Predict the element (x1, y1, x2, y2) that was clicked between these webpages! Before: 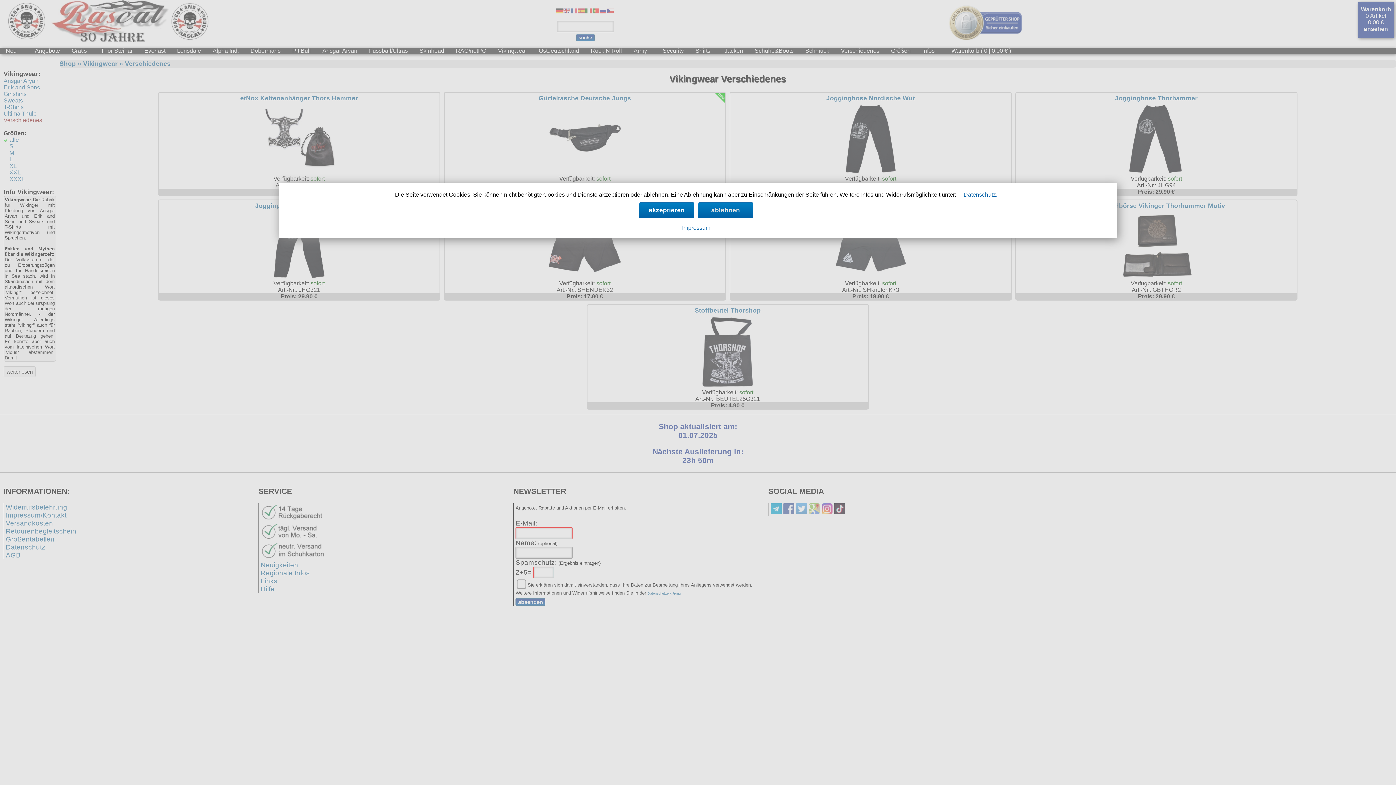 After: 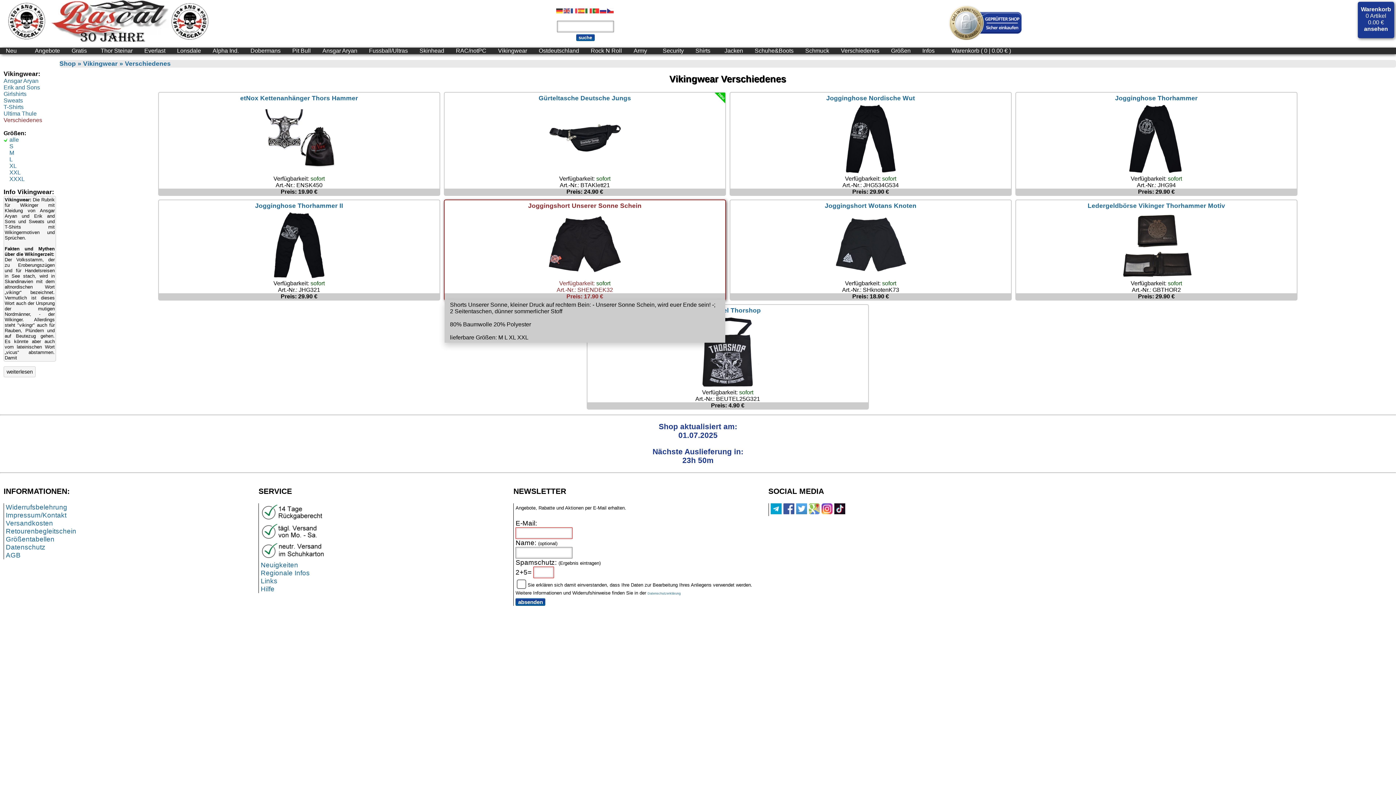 Action: label: ablehnen bbox: (698, 202, 753, 218)